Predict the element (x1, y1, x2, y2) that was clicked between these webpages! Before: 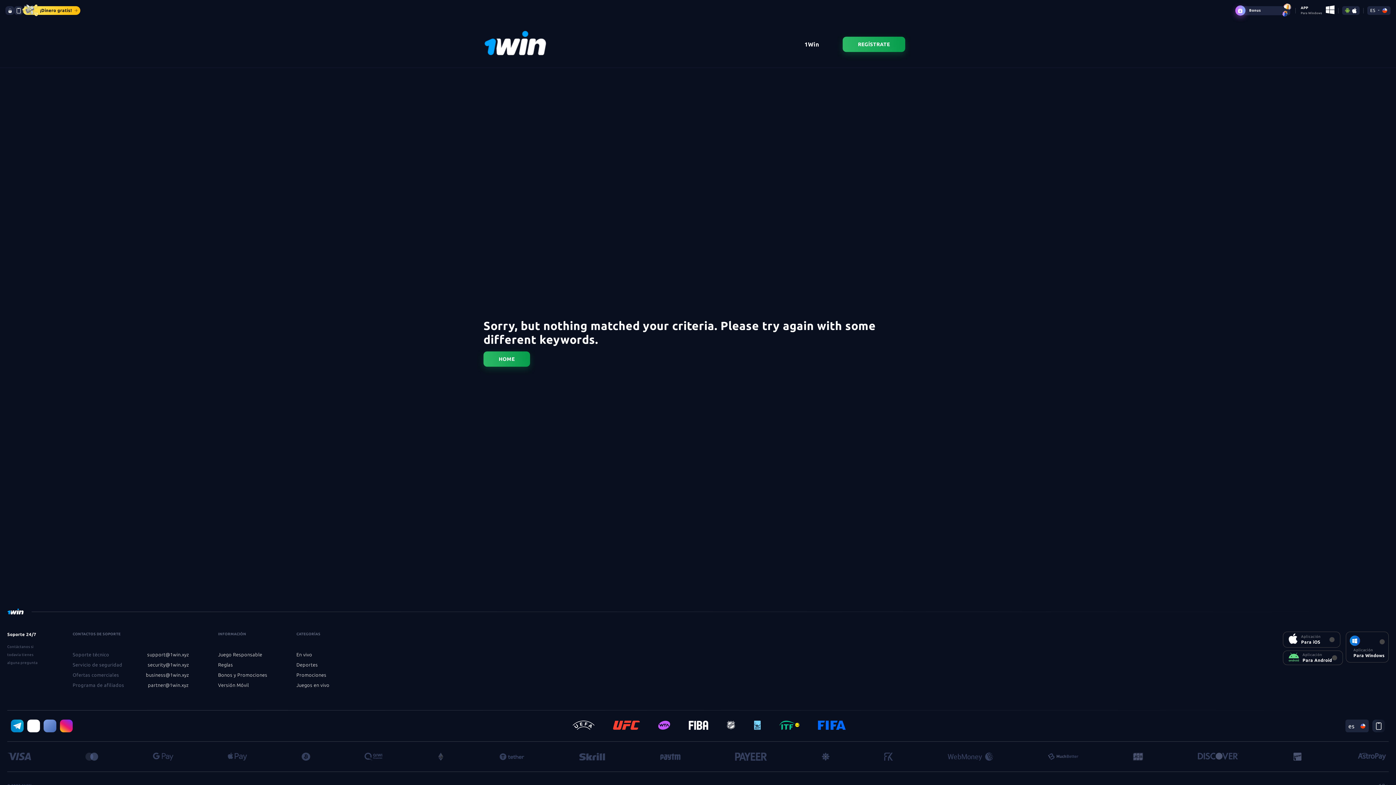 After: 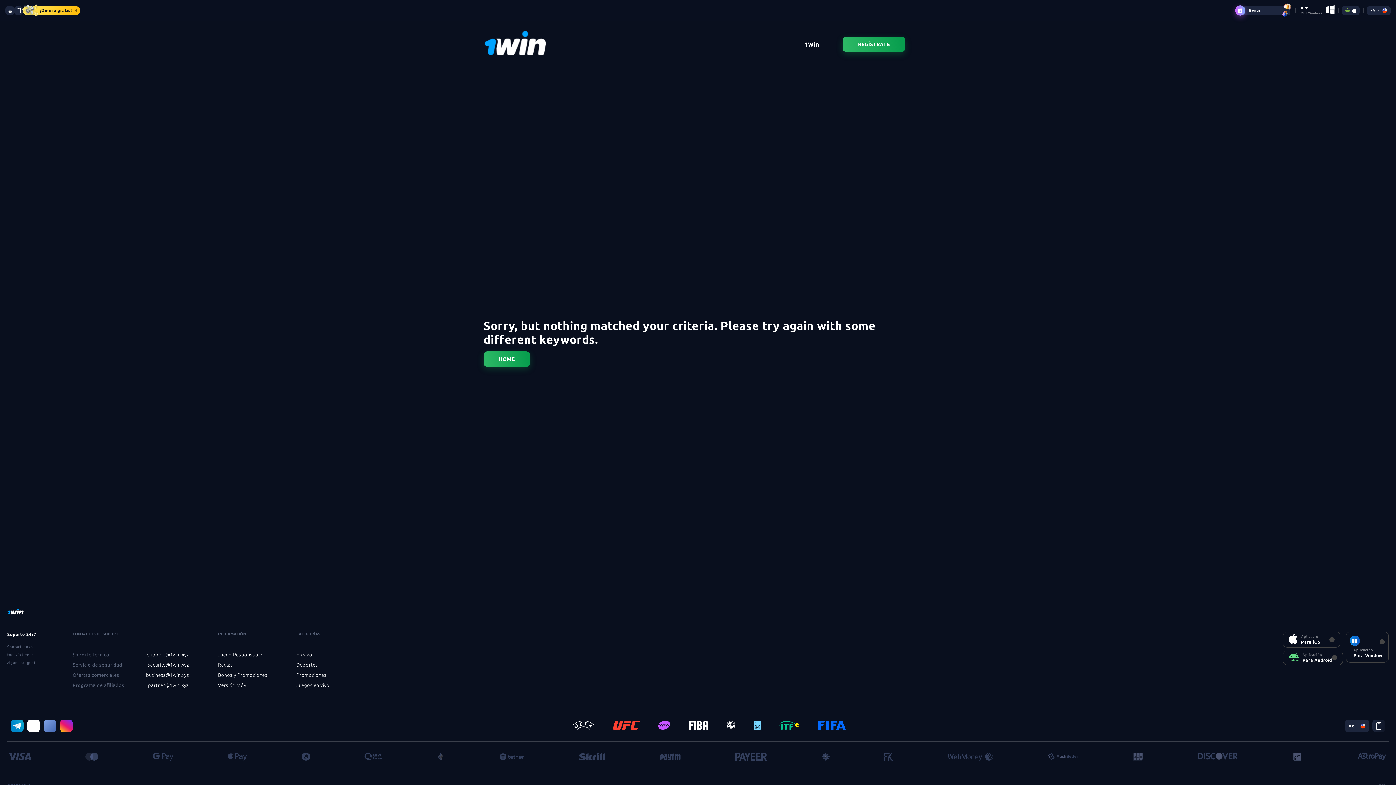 Action: bbox: (147, 661, 189, 668) label: security@1win.xyz